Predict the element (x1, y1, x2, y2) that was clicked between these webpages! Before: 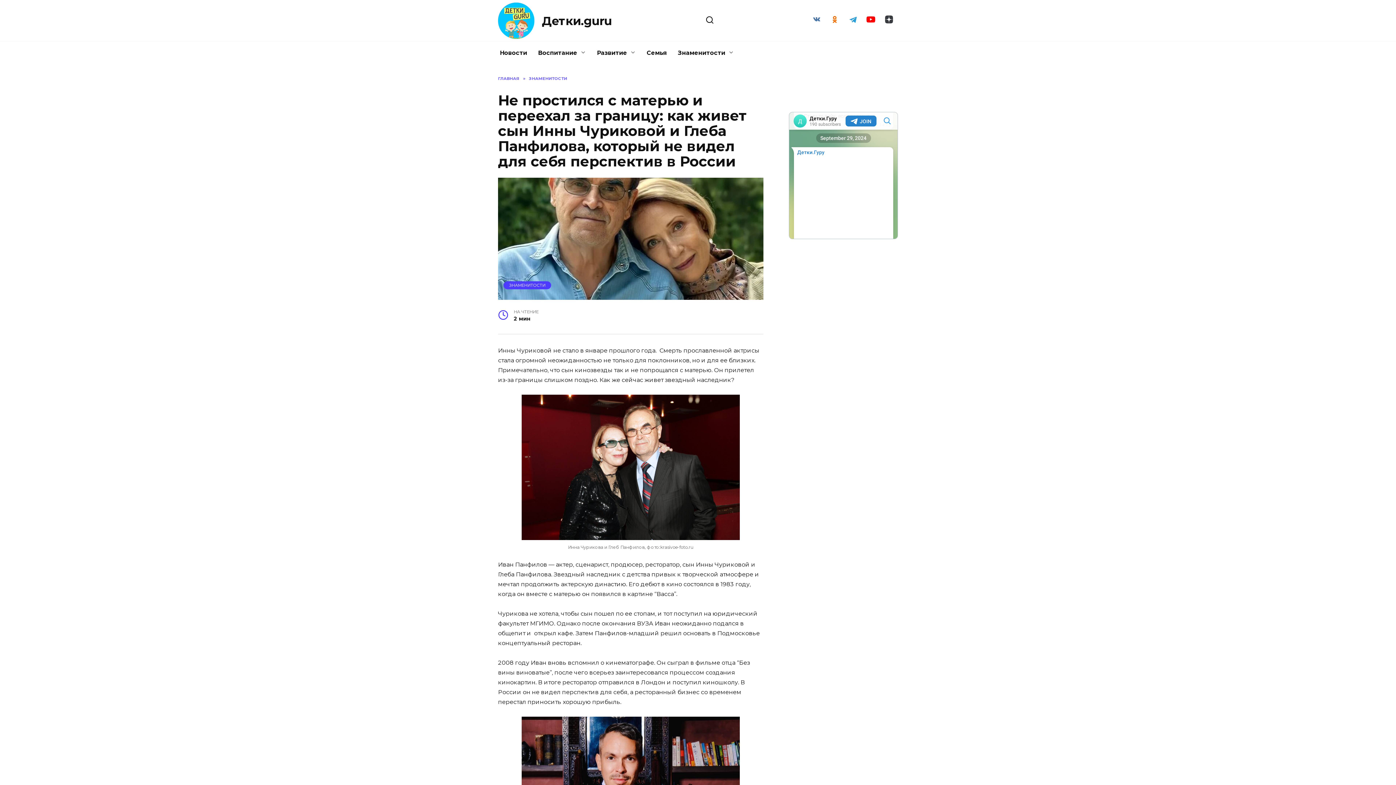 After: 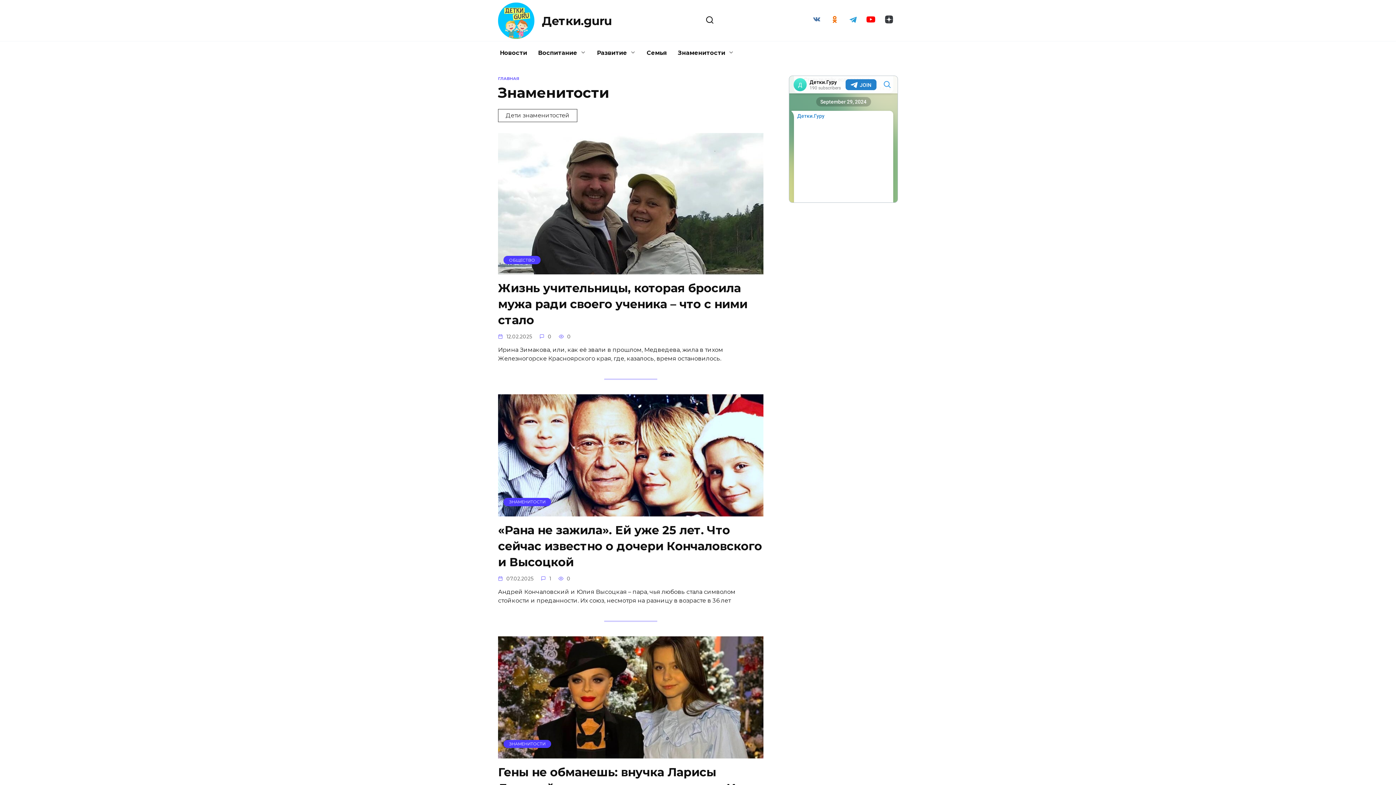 Action: label: Знаменитости bbox: (672, 41, 739, 64)